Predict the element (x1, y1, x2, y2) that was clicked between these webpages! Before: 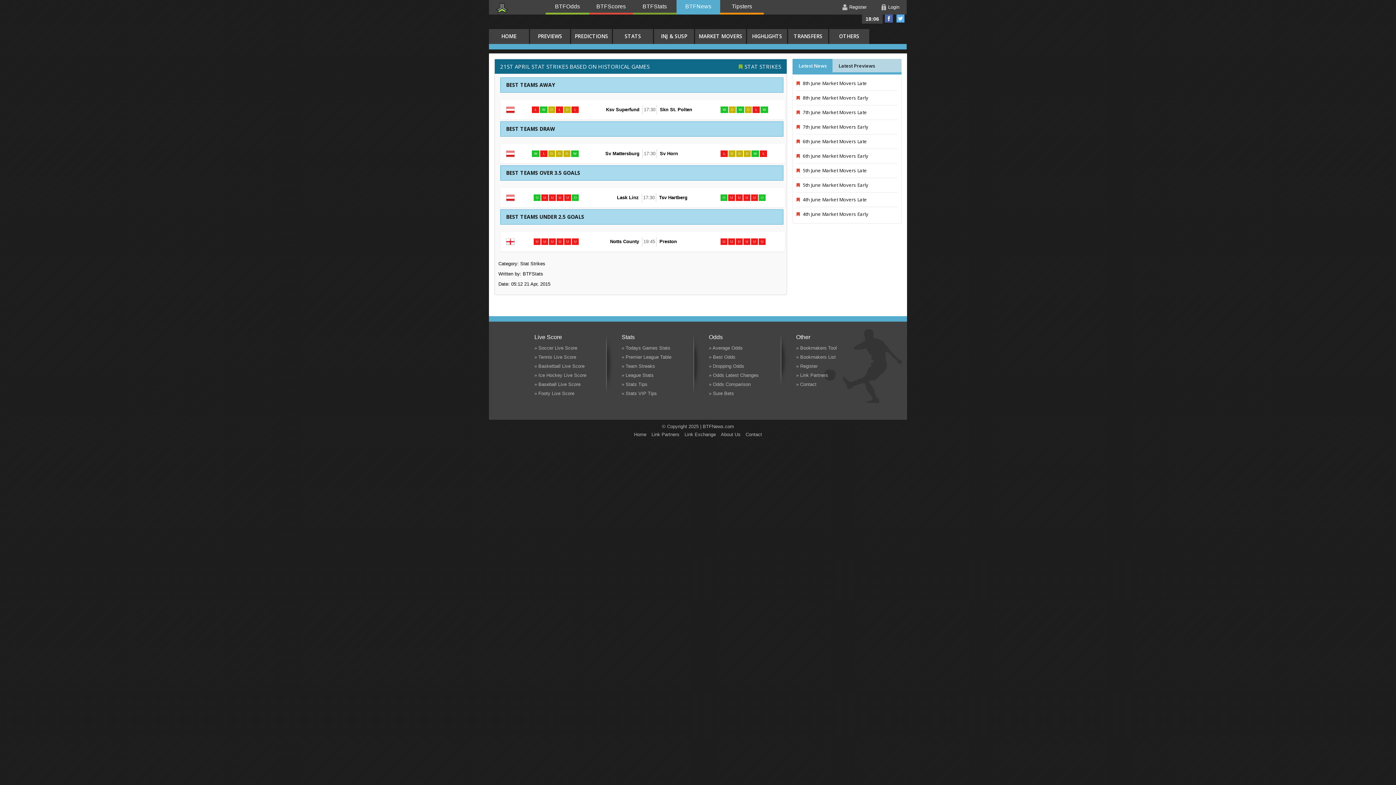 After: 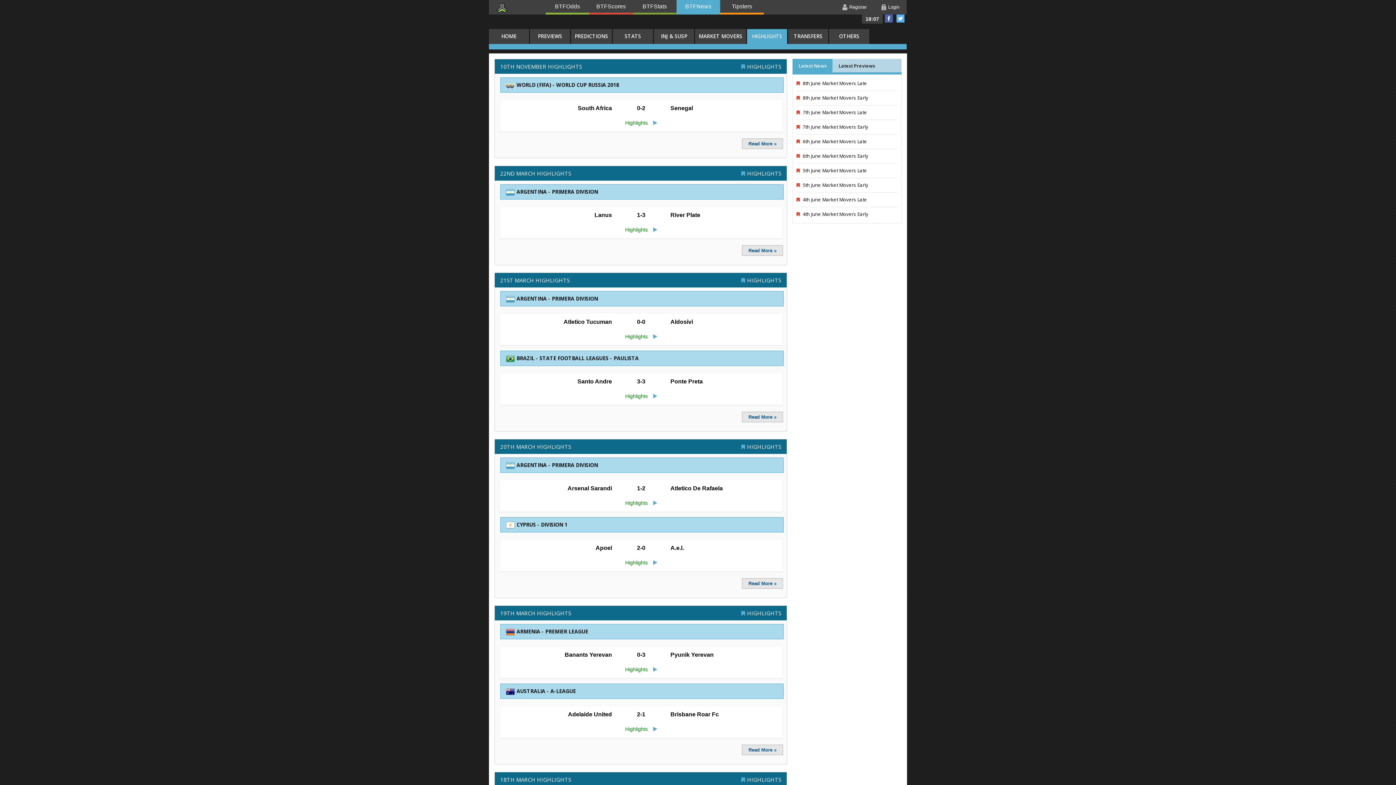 Action: label: HIGHLIGHTS bbox: (747, 29, 787, 44)